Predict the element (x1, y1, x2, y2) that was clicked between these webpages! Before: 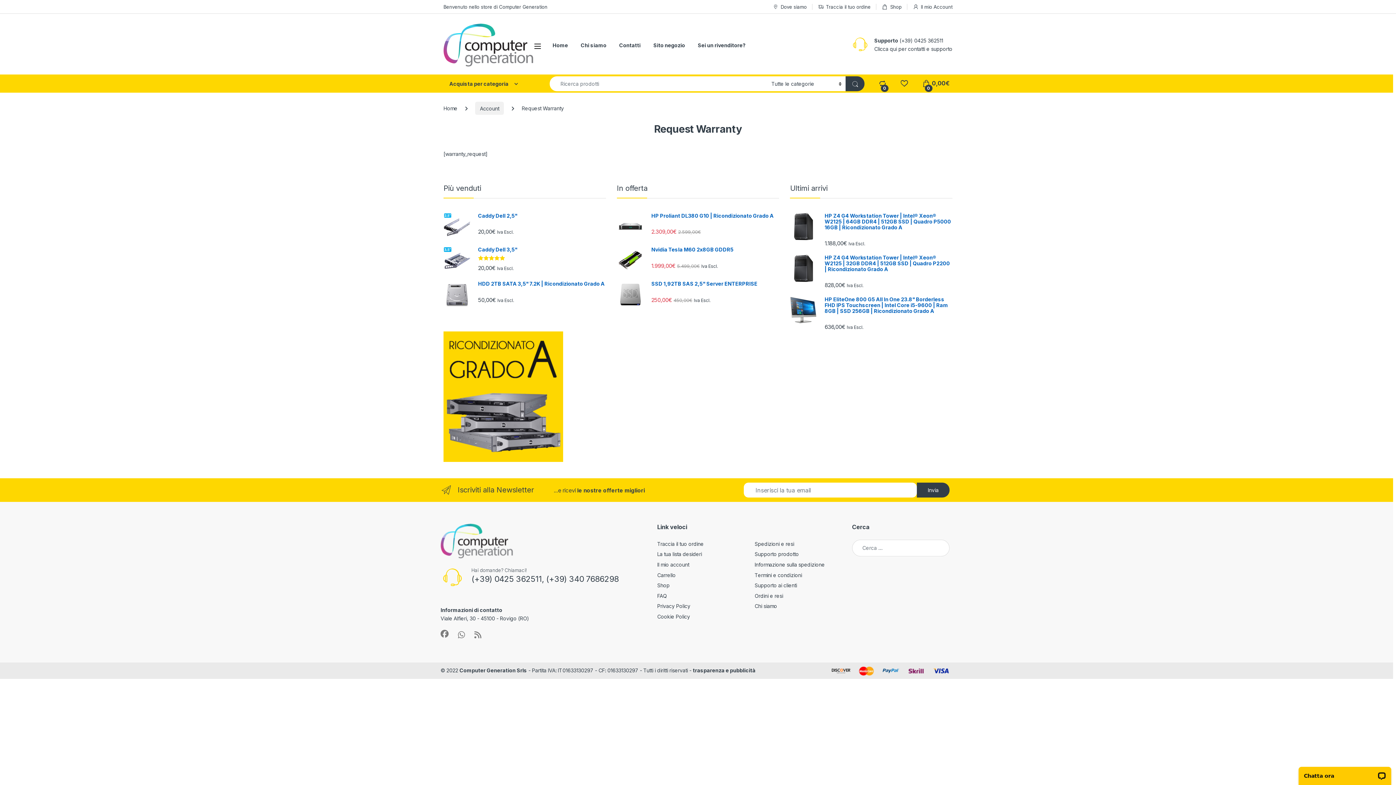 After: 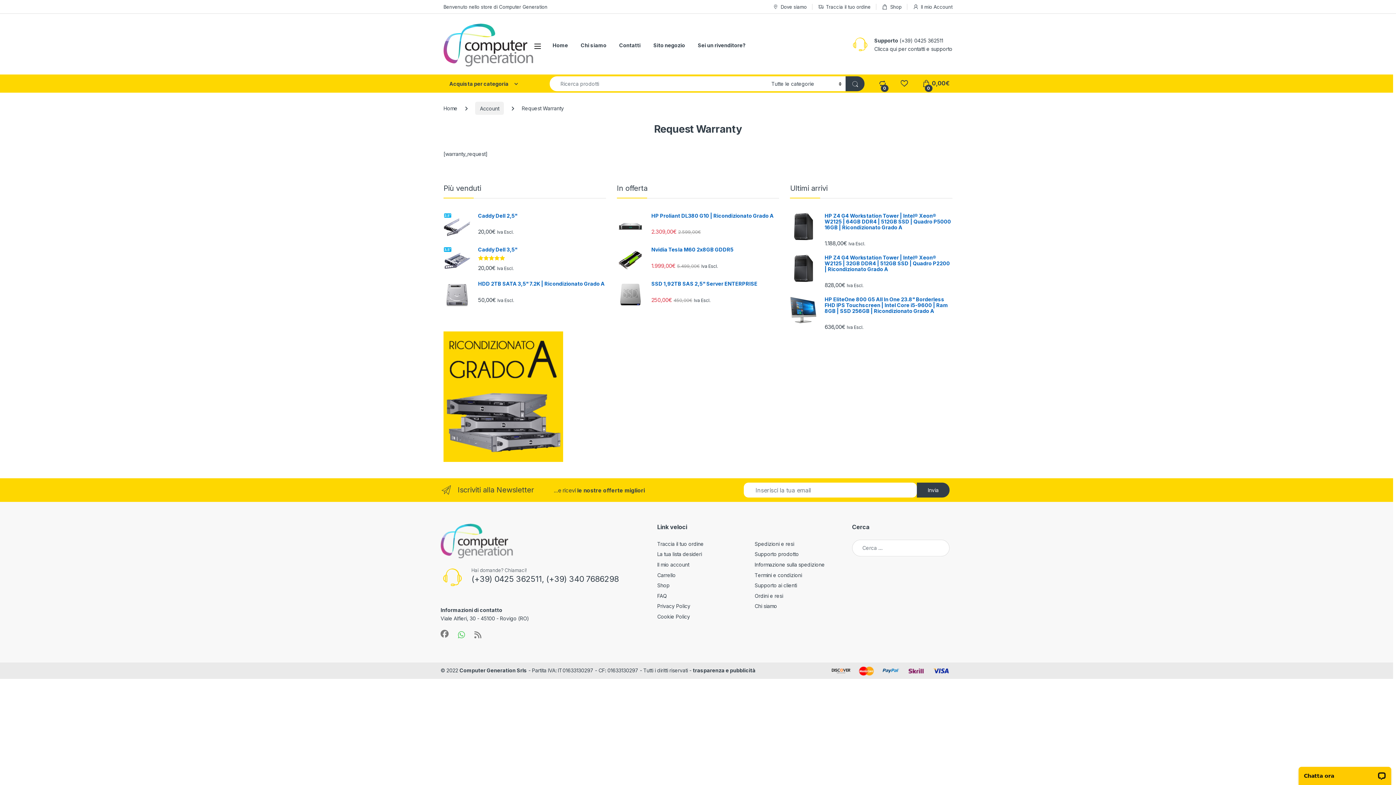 Action: bbox: (458, 631, 465, 639)